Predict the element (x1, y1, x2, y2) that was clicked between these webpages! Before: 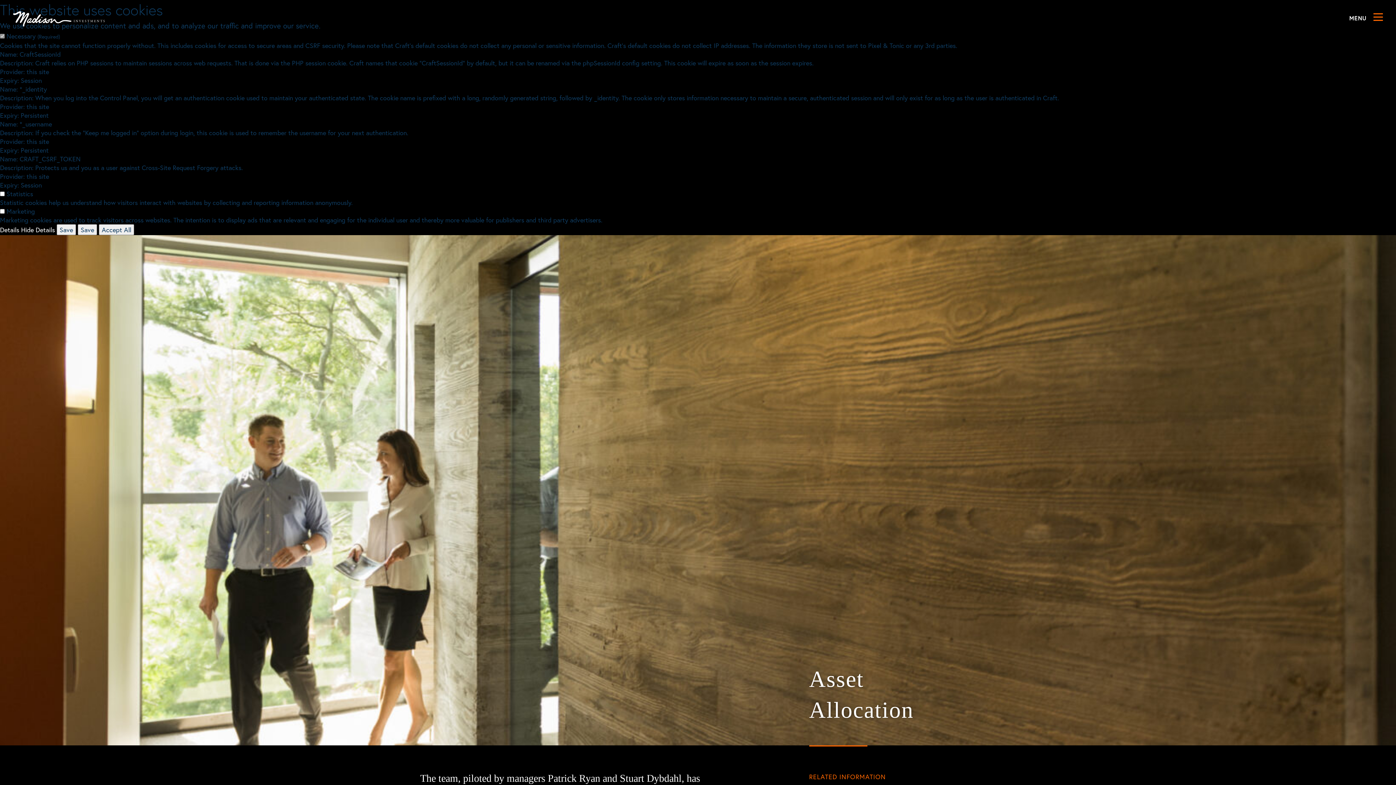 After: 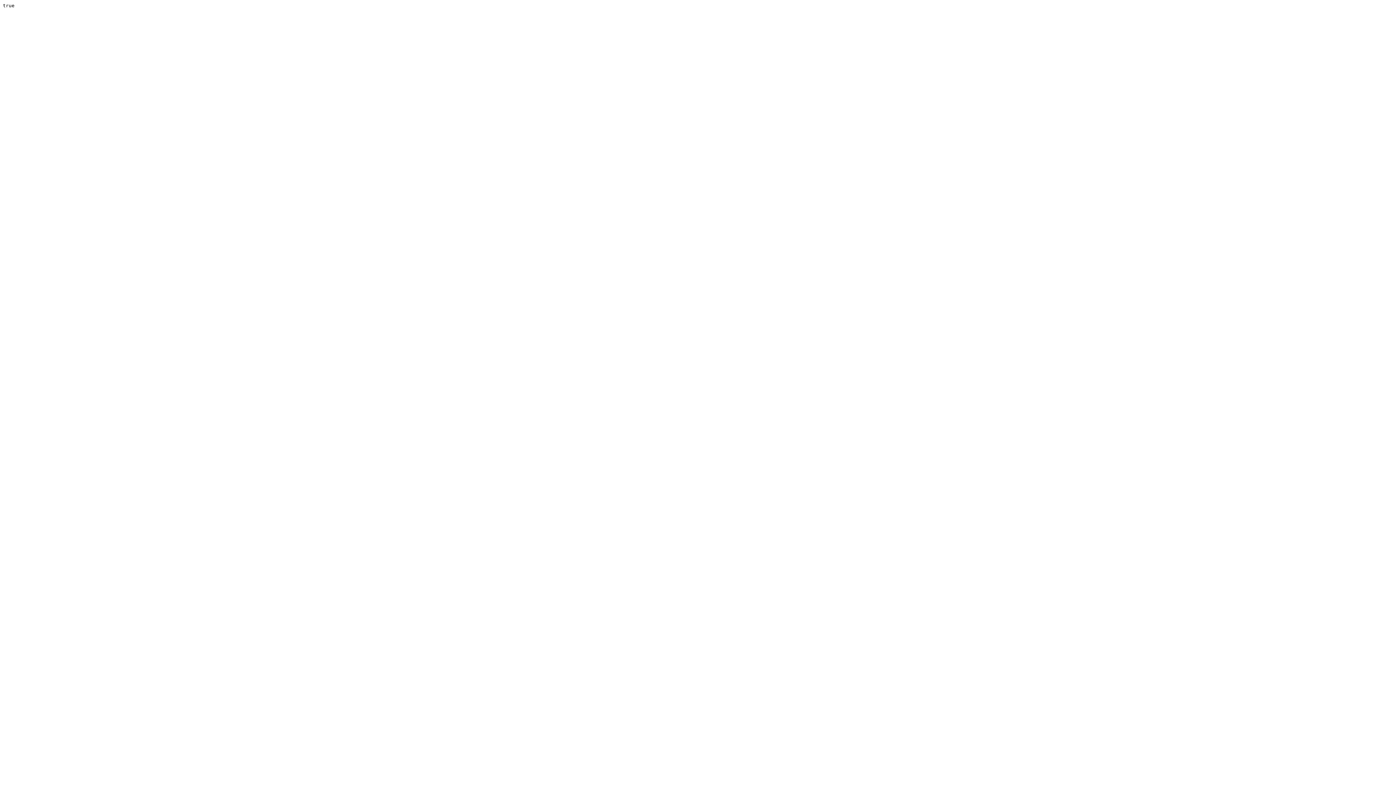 Action: label: Save bbox: (56, 224, 76, 235)